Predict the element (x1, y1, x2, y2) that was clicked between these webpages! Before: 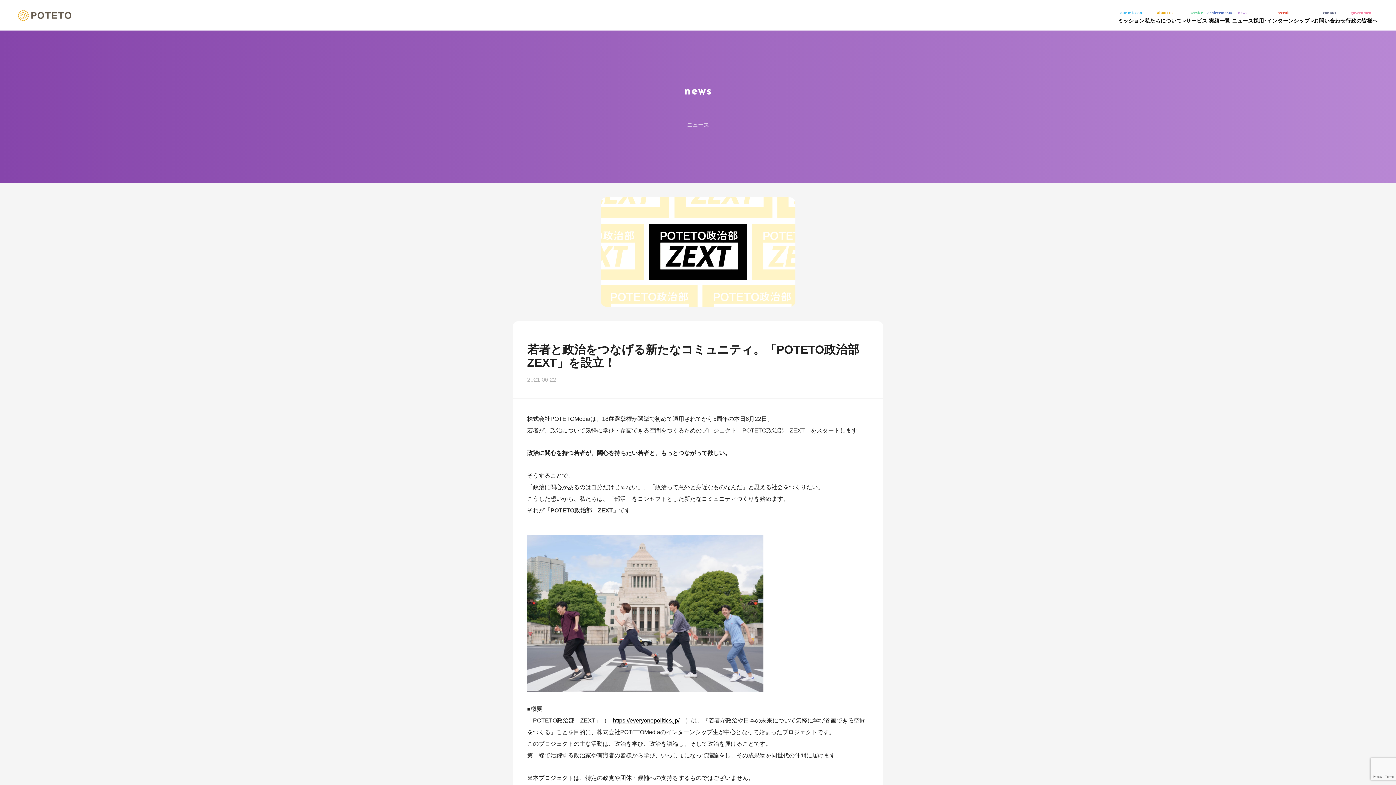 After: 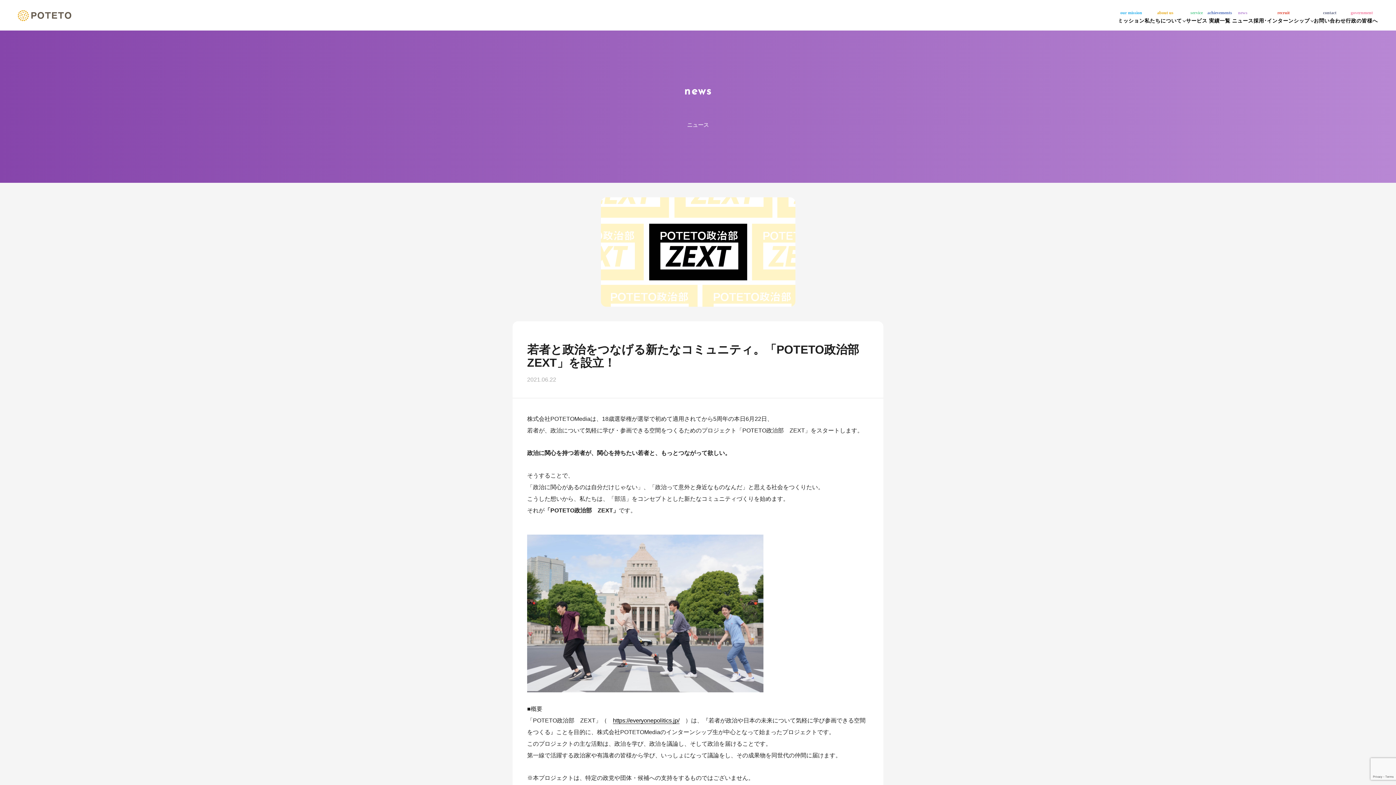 Action: bbox: (613, 717, 679, 724) label: https://everyonepolitics.jp/